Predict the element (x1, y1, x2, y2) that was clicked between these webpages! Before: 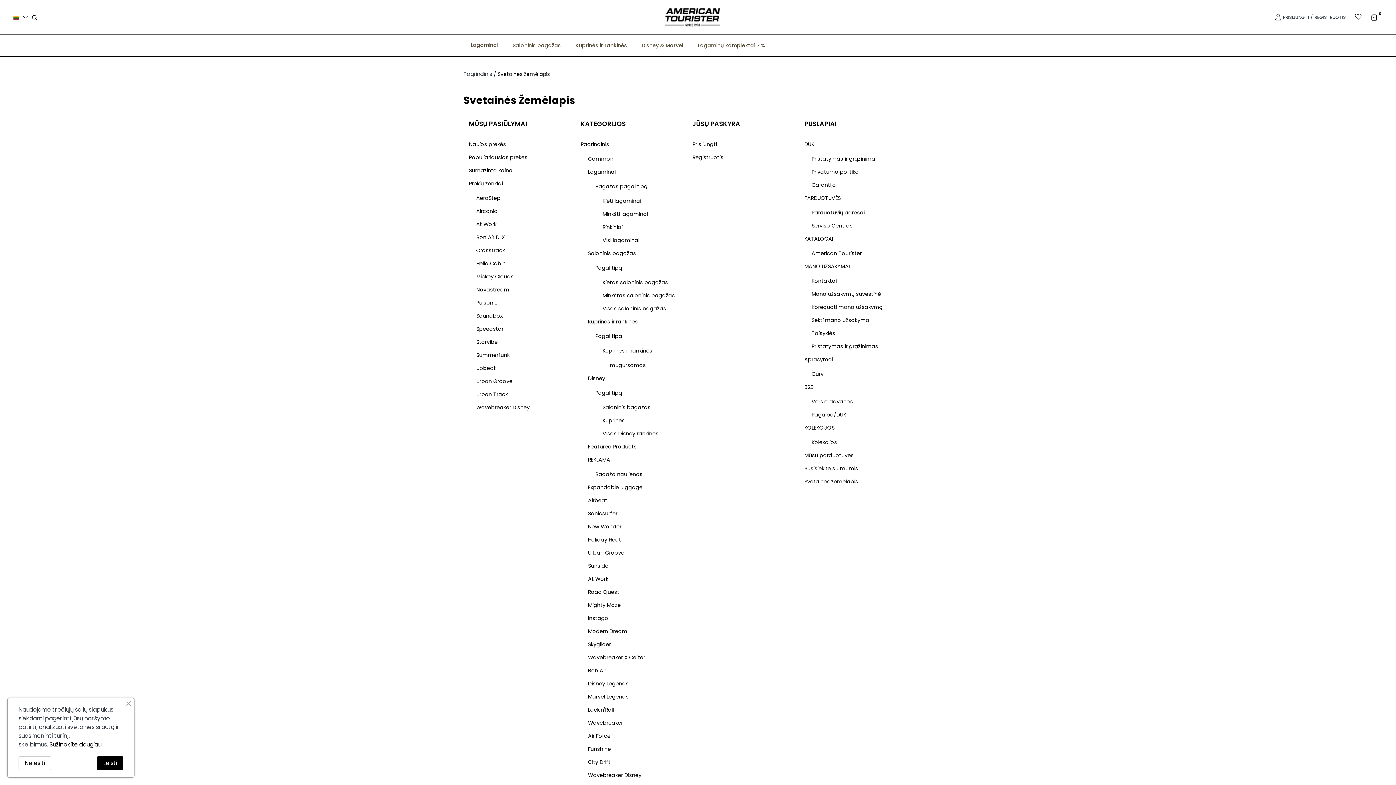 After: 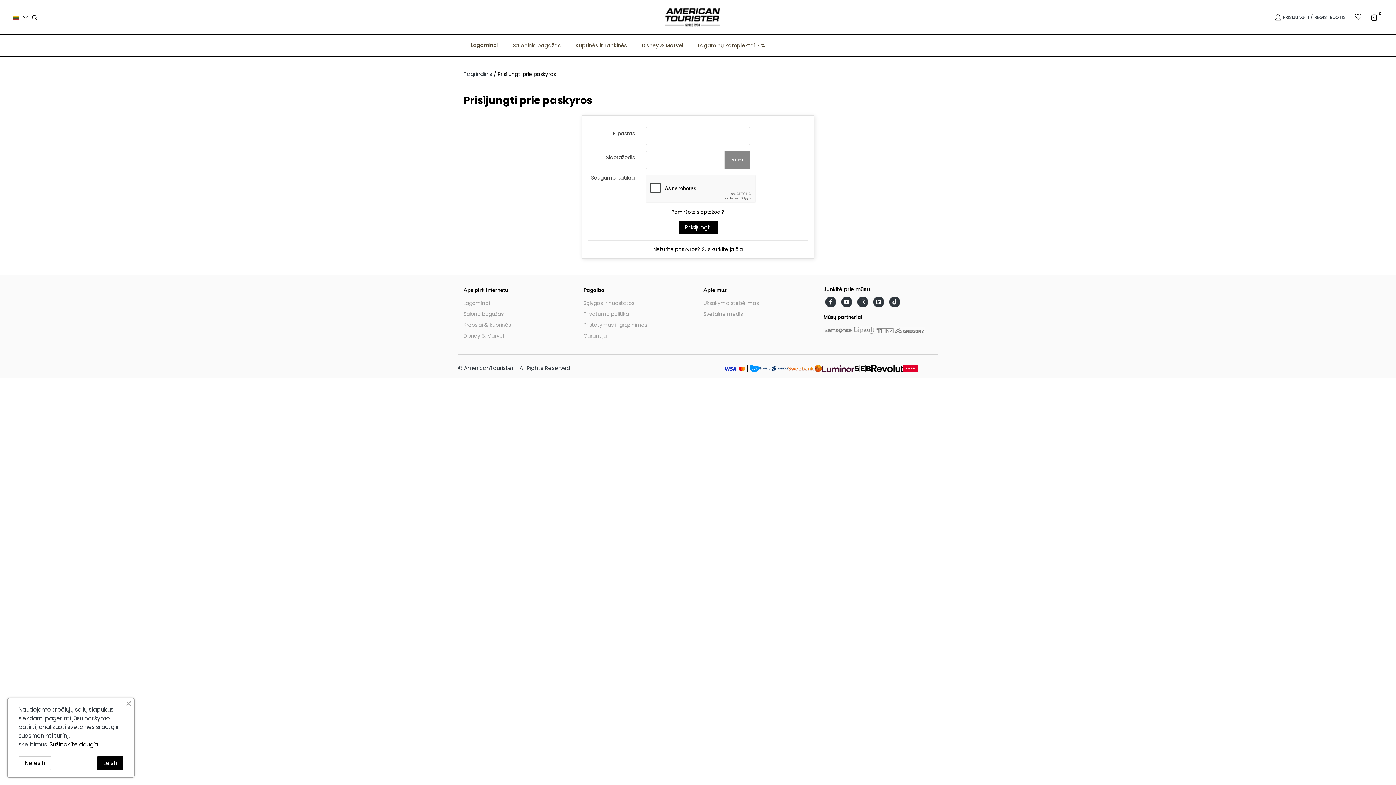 Action: bbox: (1346, 13, 1361, 21)